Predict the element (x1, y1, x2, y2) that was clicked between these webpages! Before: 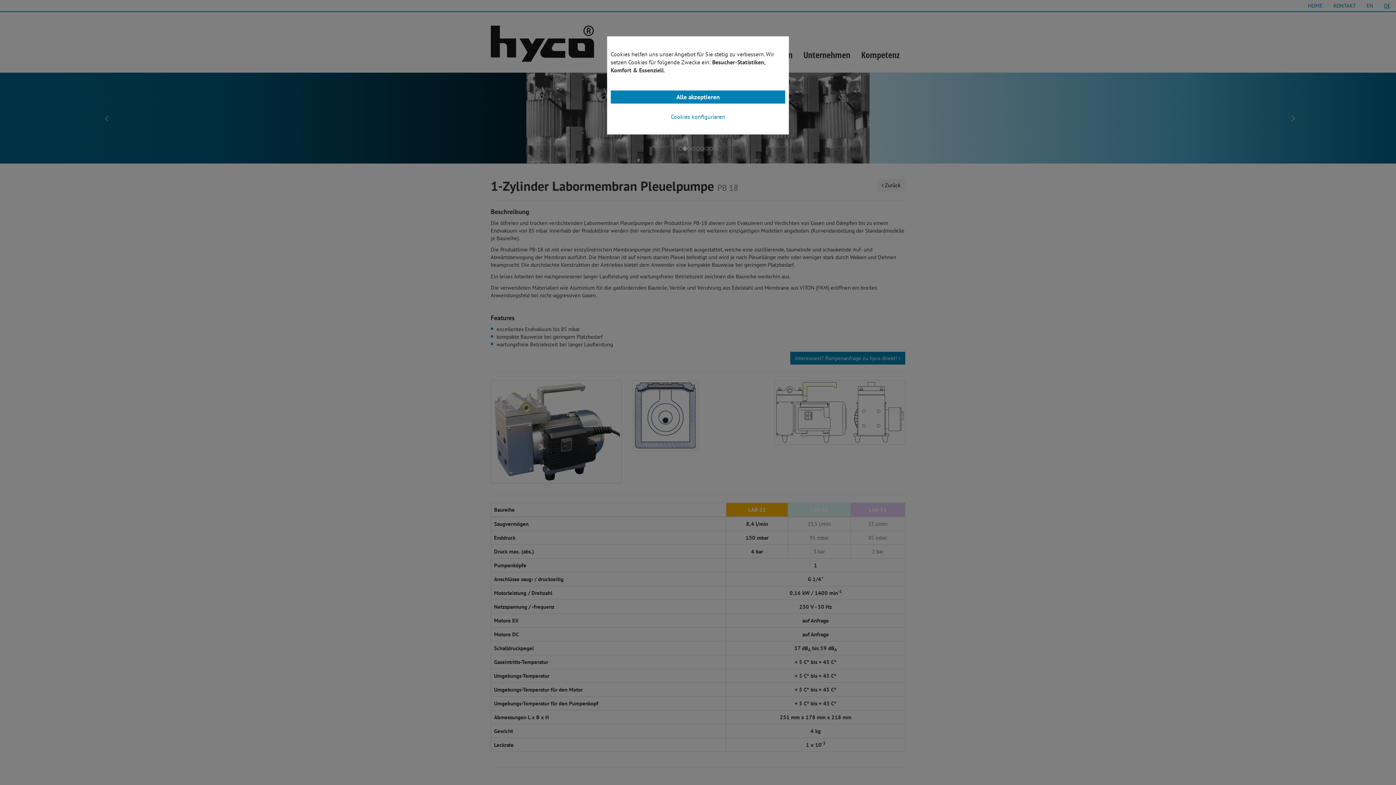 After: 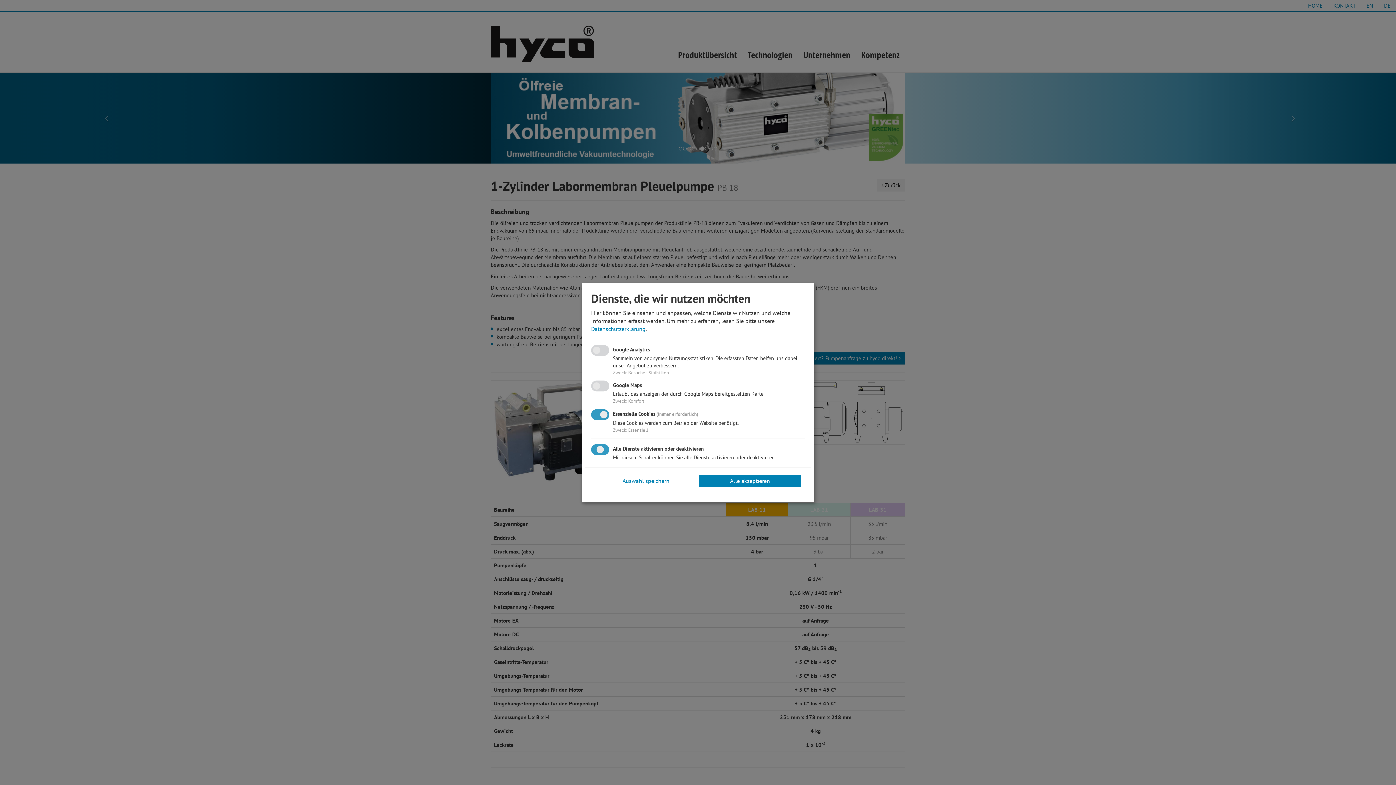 Action: label: Cookies konfigurieren bbox: (671, 112, 725, 120)